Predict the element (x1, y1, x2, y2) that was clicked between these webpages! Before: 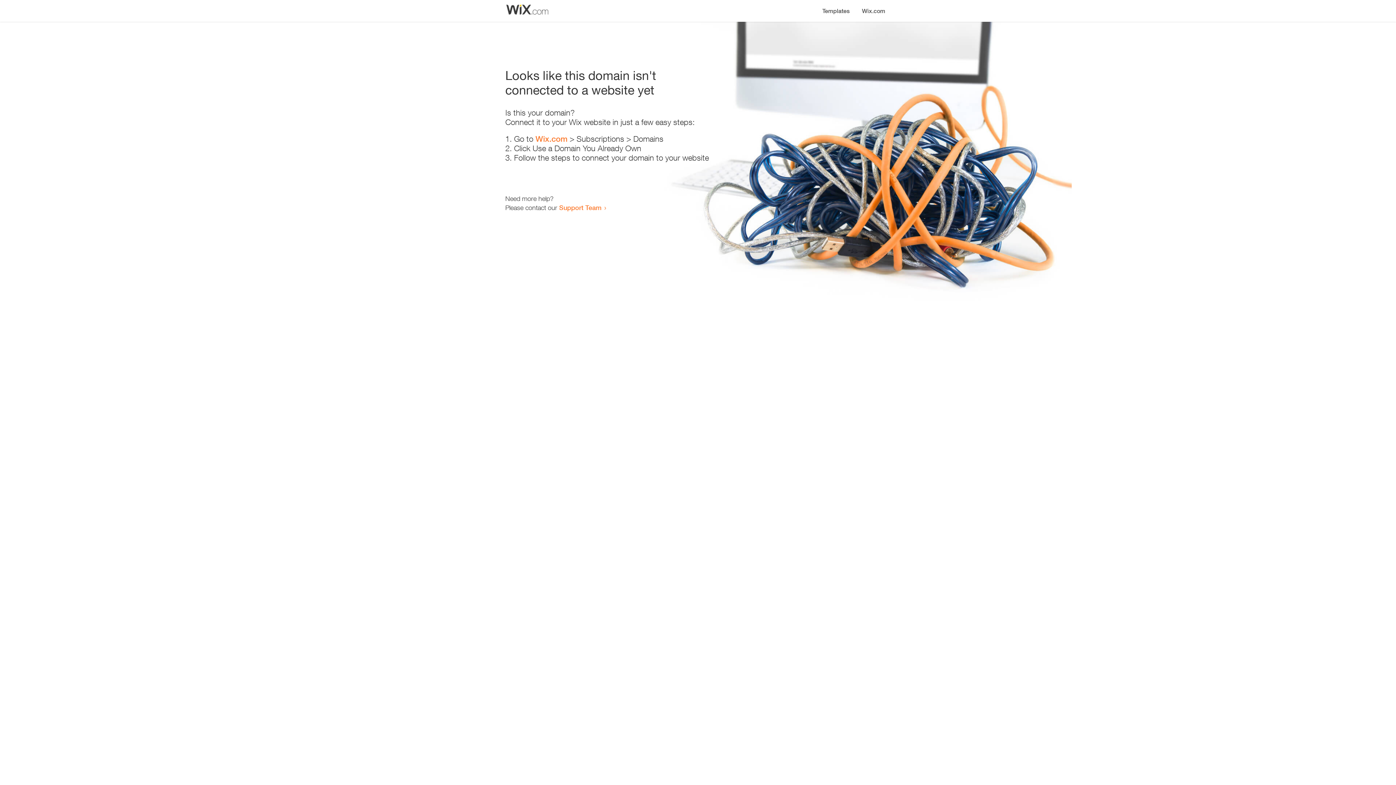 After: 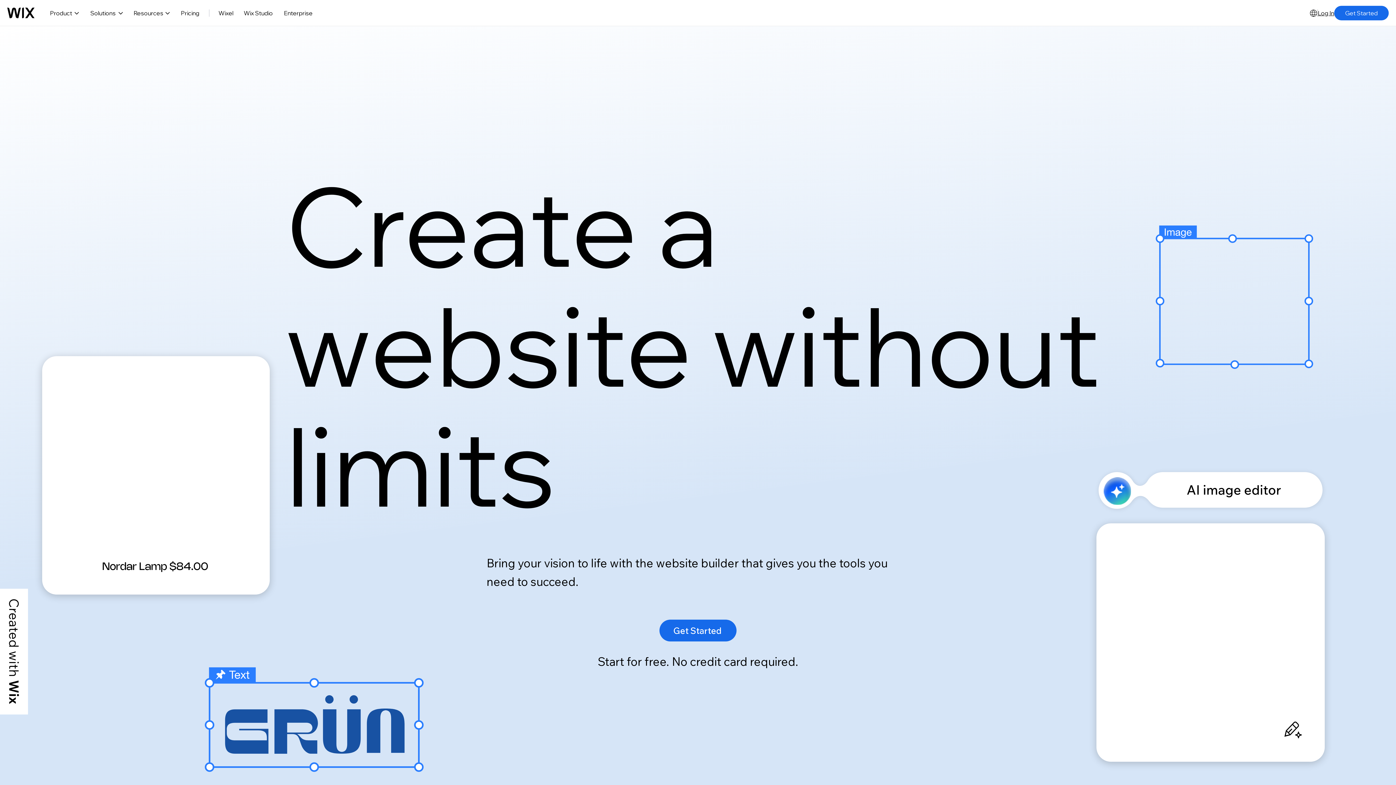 Action: bbox: (856, 0, 890, 14) label: Wix.com